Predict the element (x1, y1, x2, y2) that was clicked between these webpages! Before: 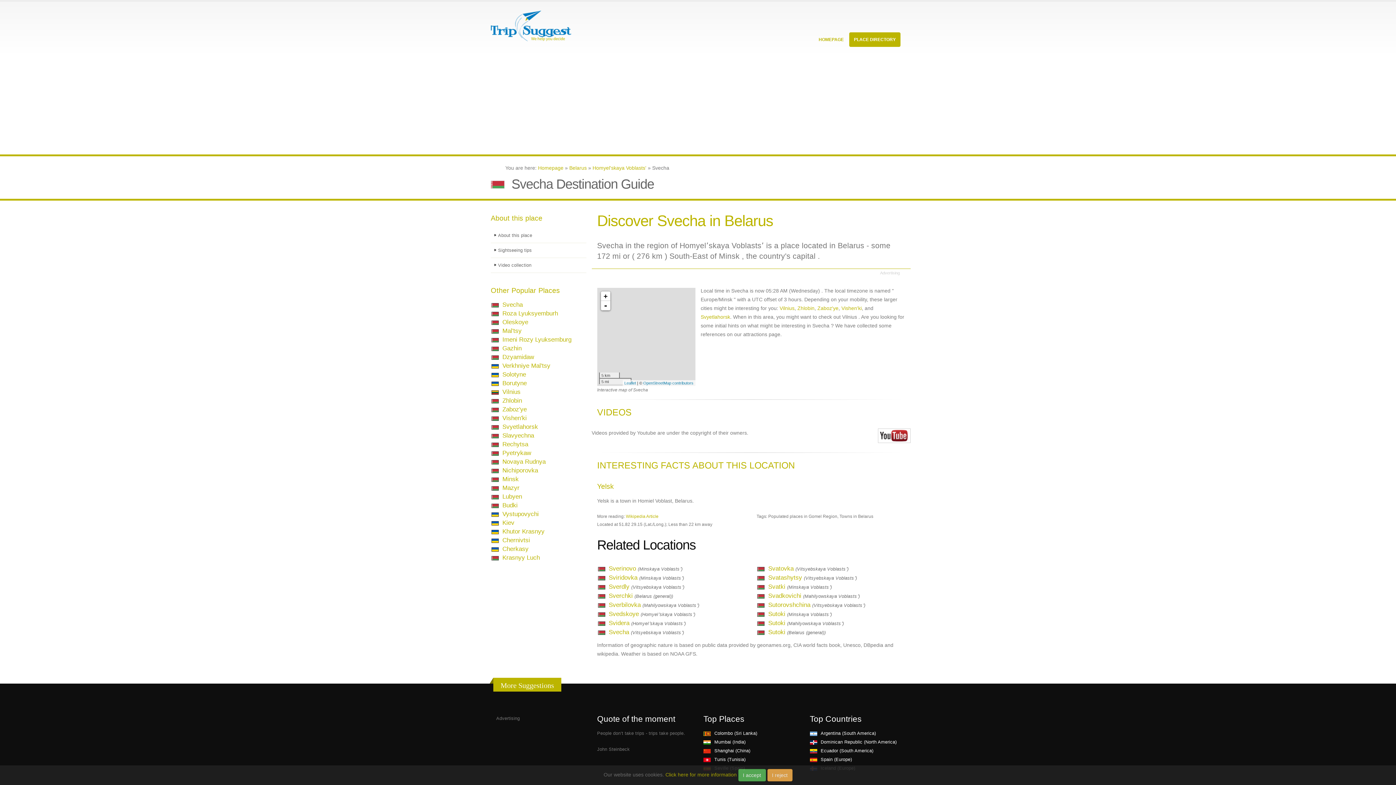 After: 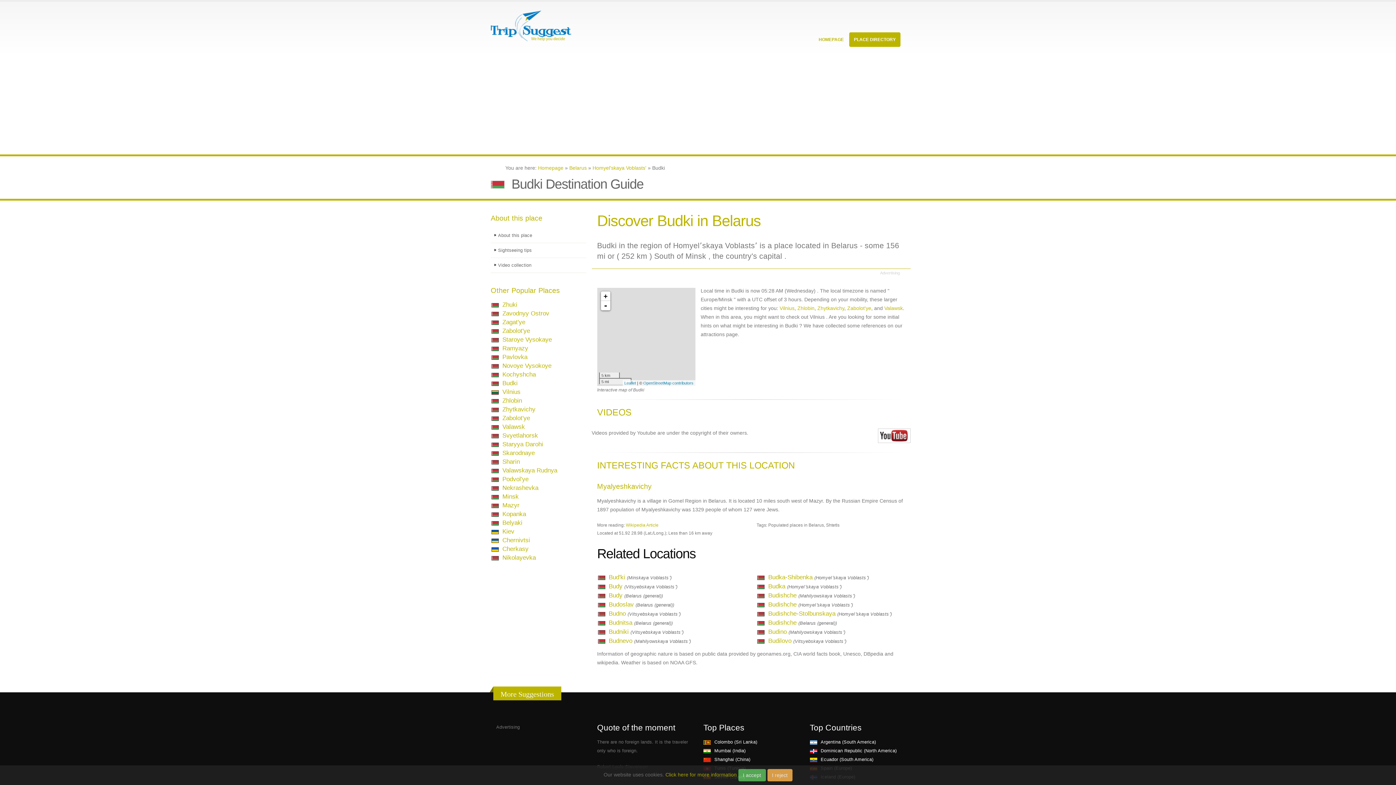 Action: label: Budki bbox: (502, 502, 517, 509)